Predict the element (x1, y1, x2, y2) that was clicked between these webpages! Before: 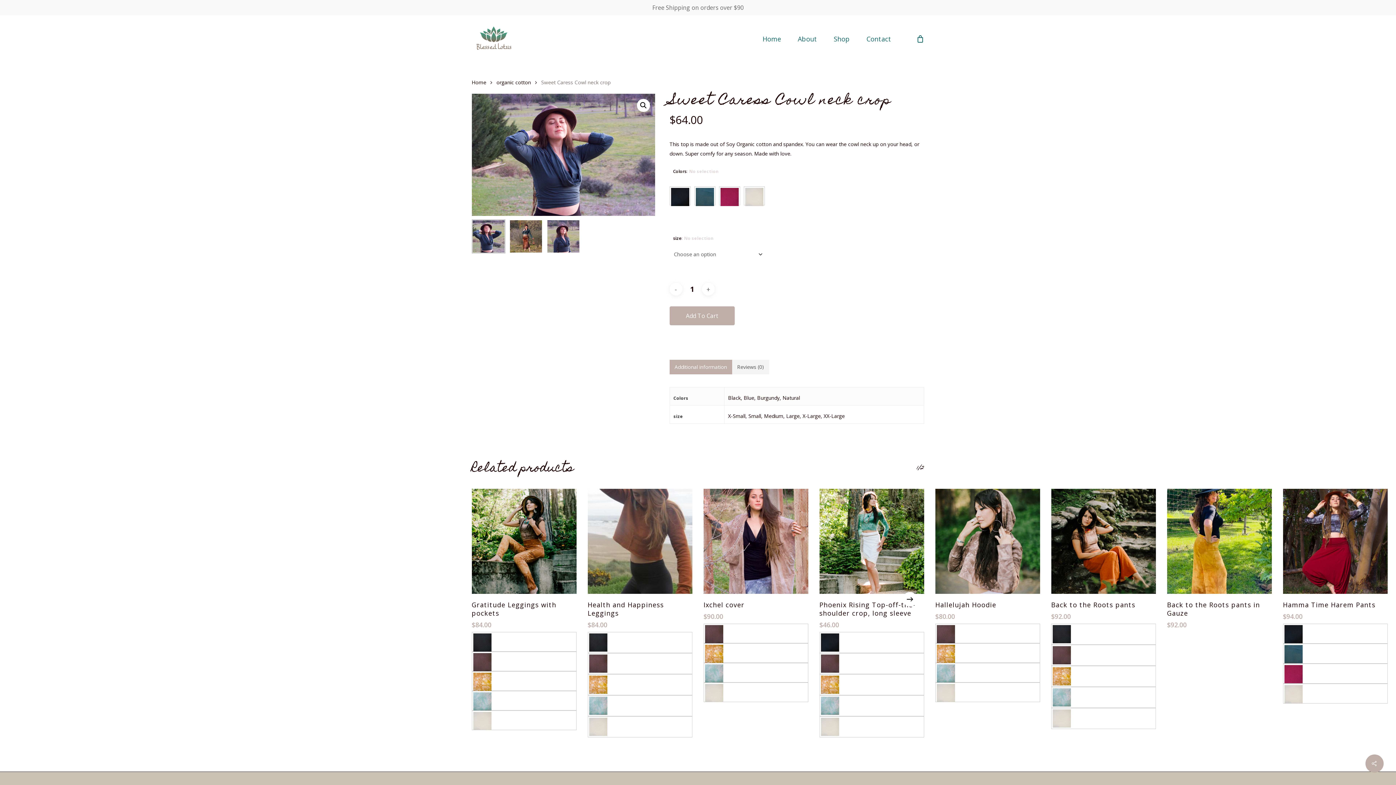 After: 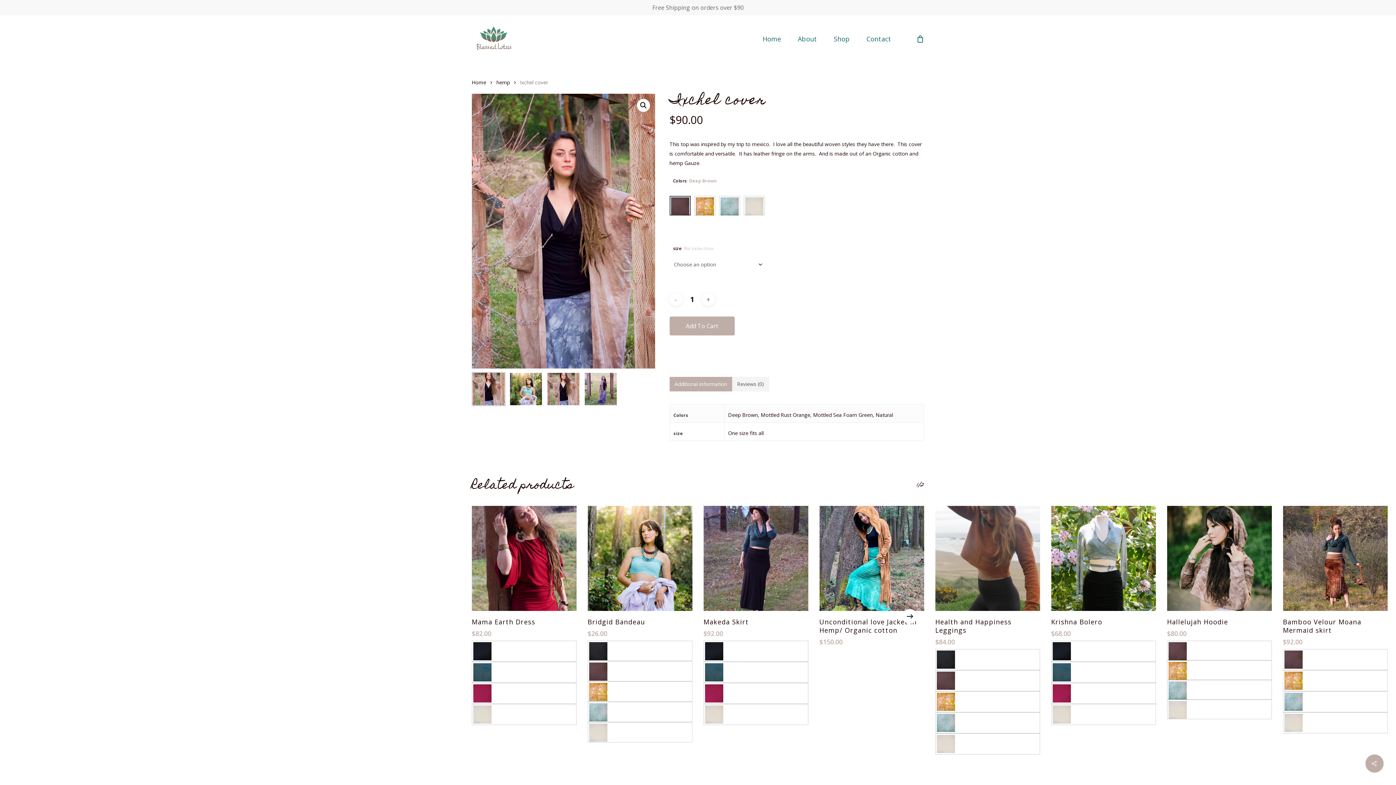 Action: bbox: (703, 623, 808, 643)